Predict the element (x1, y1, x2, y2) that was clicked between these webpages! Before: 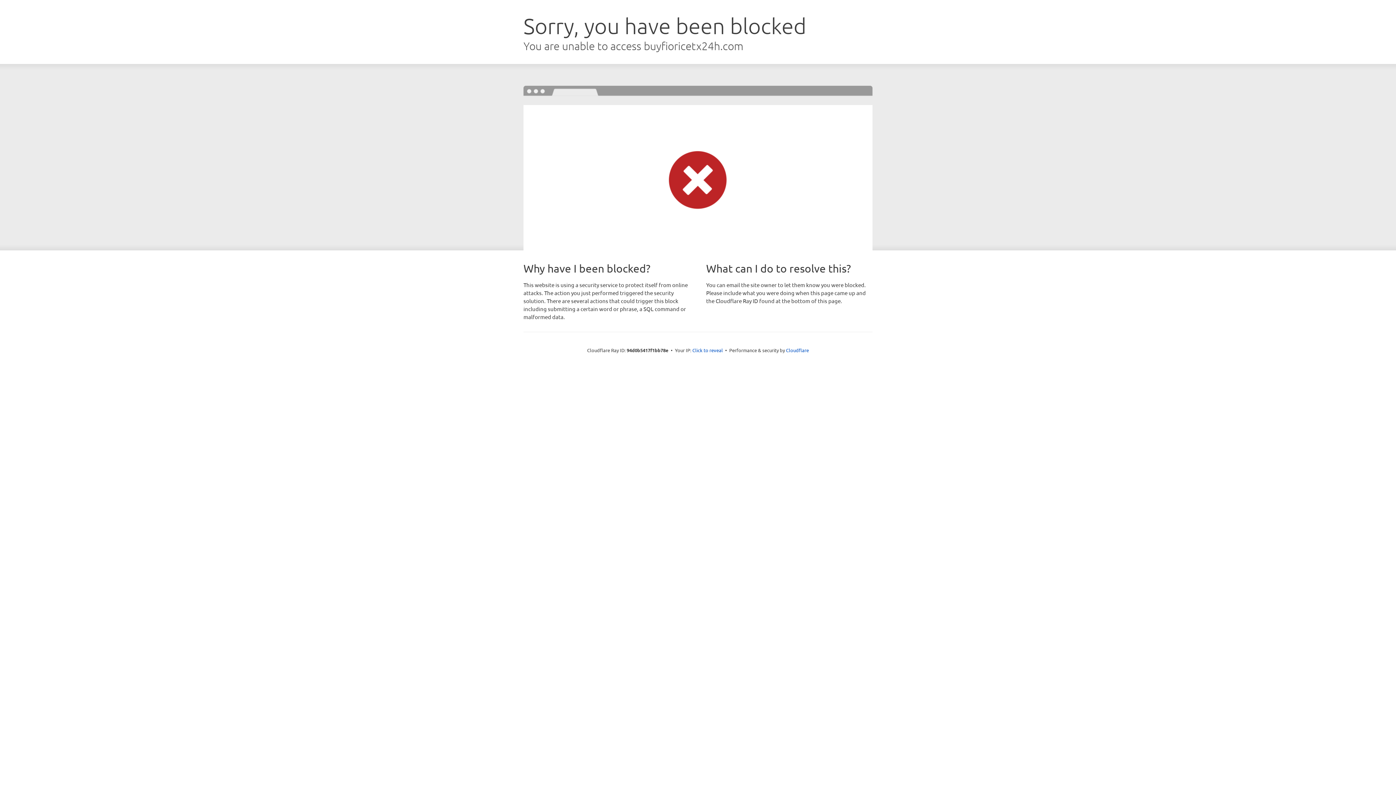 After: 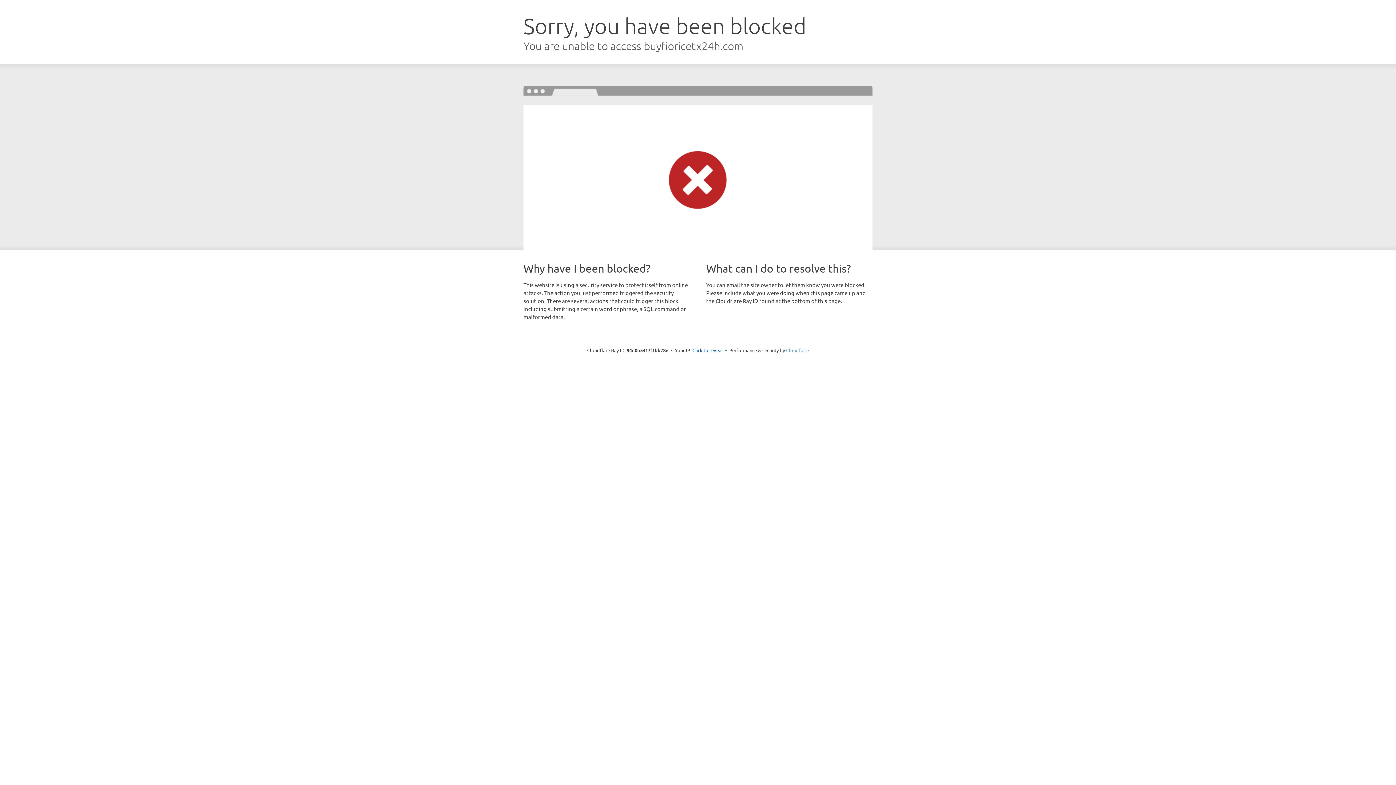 Action: label: Cloudflare bbox: (786, 347, 809, 353)